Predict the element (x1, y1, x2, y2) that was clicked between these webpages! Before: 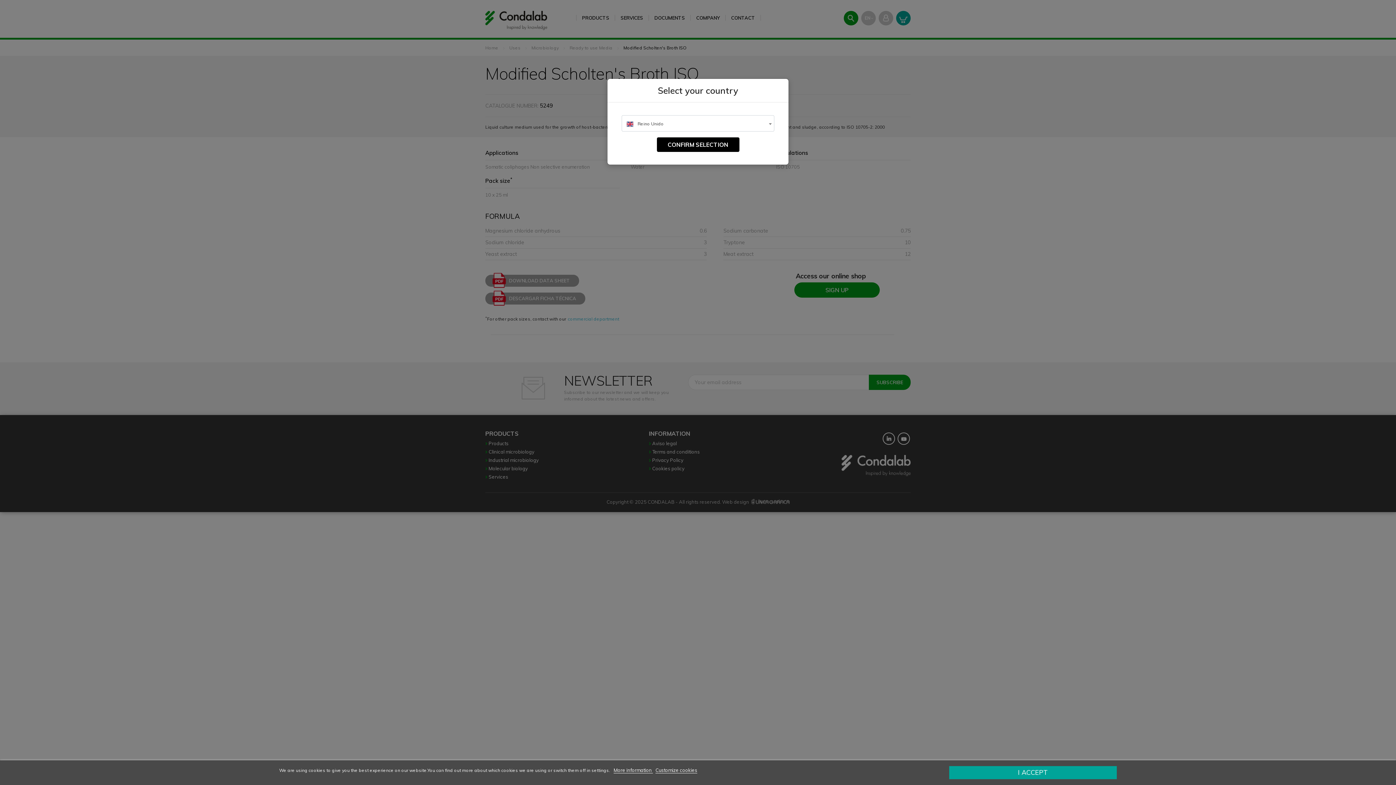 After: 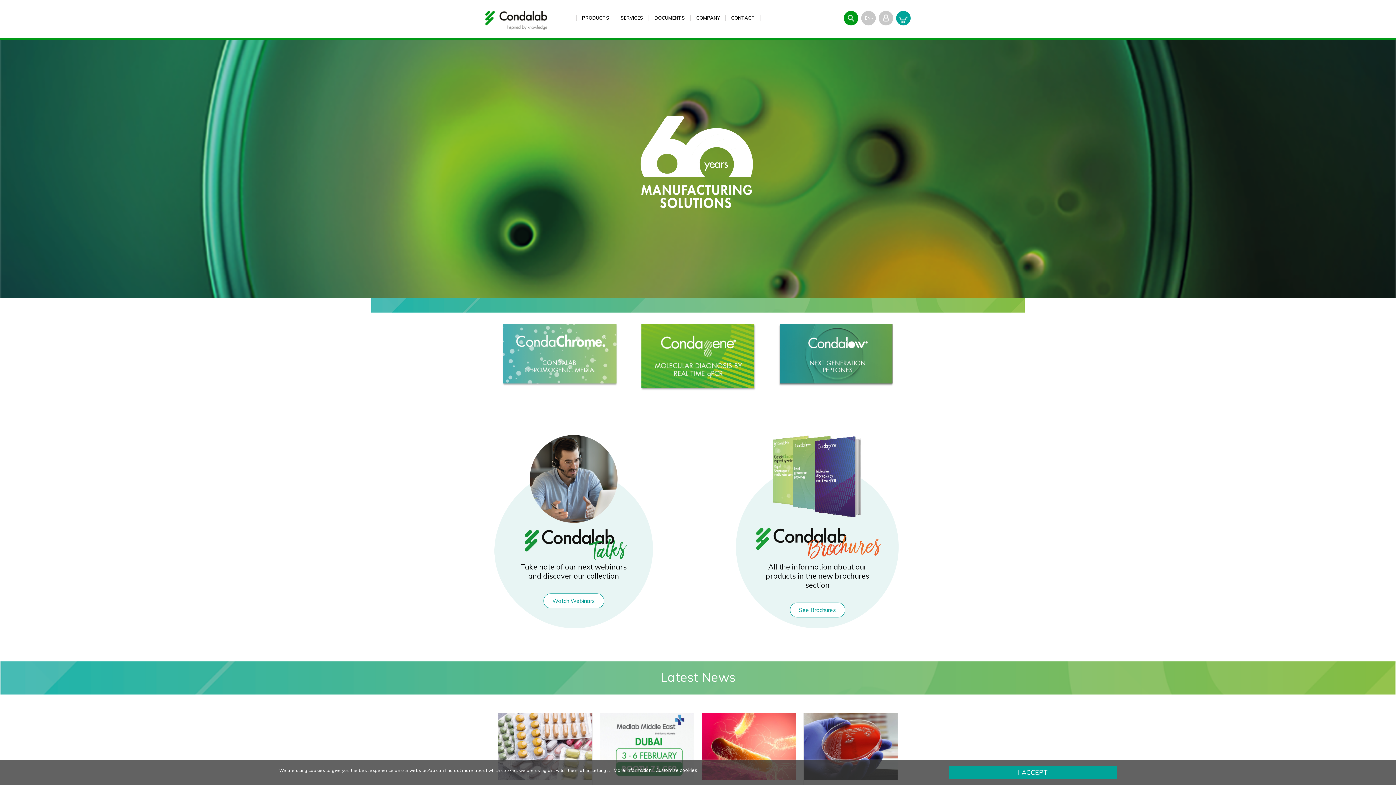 Action: label: CONFIRM SELECTION bbox: (656, 137, 739, 152)